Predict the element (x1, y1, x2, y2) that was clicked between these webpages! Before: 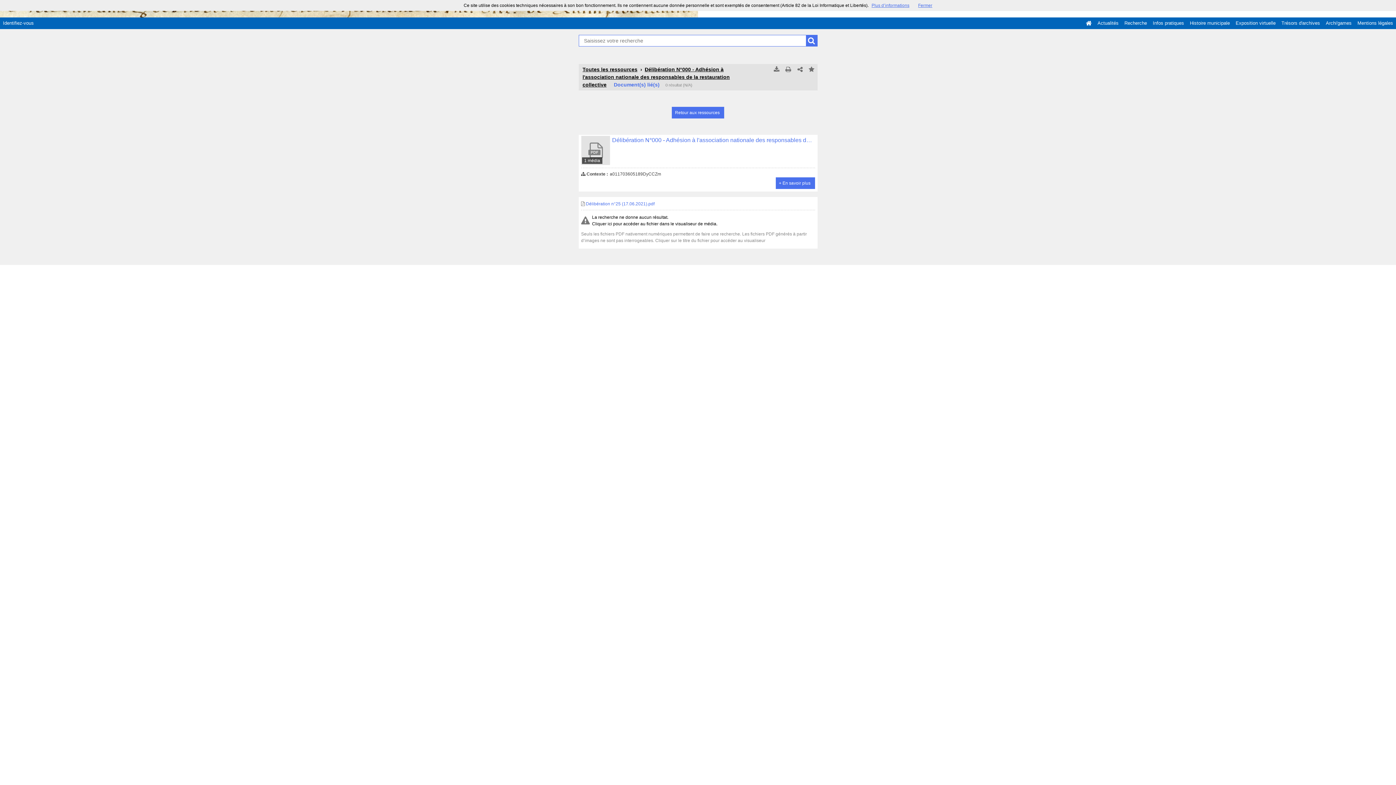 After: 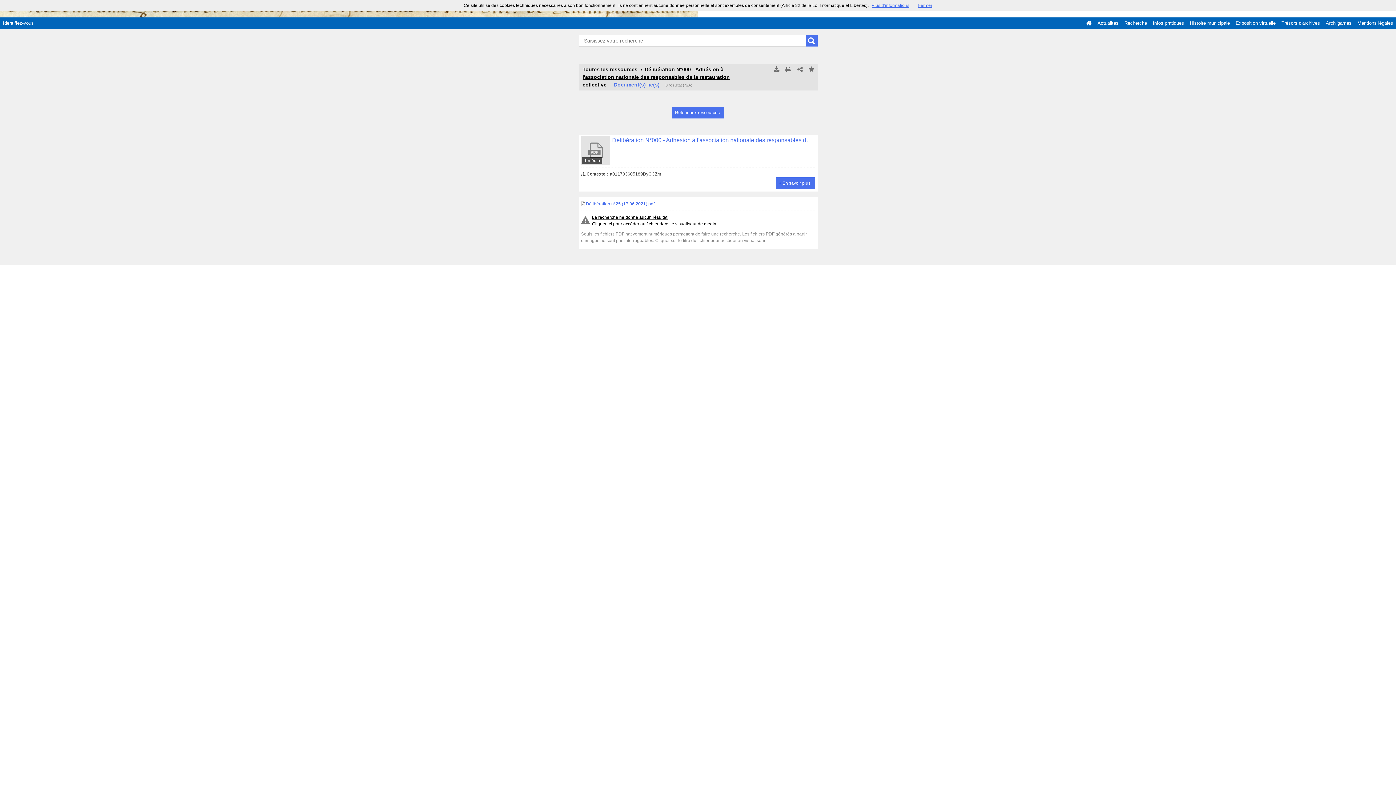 Action: bbox: (581, 214, 815, 227) label: La recherche ne donne aucun résultat.
Cliquer ici pour accéder au fichier dans le visualiseur de média.